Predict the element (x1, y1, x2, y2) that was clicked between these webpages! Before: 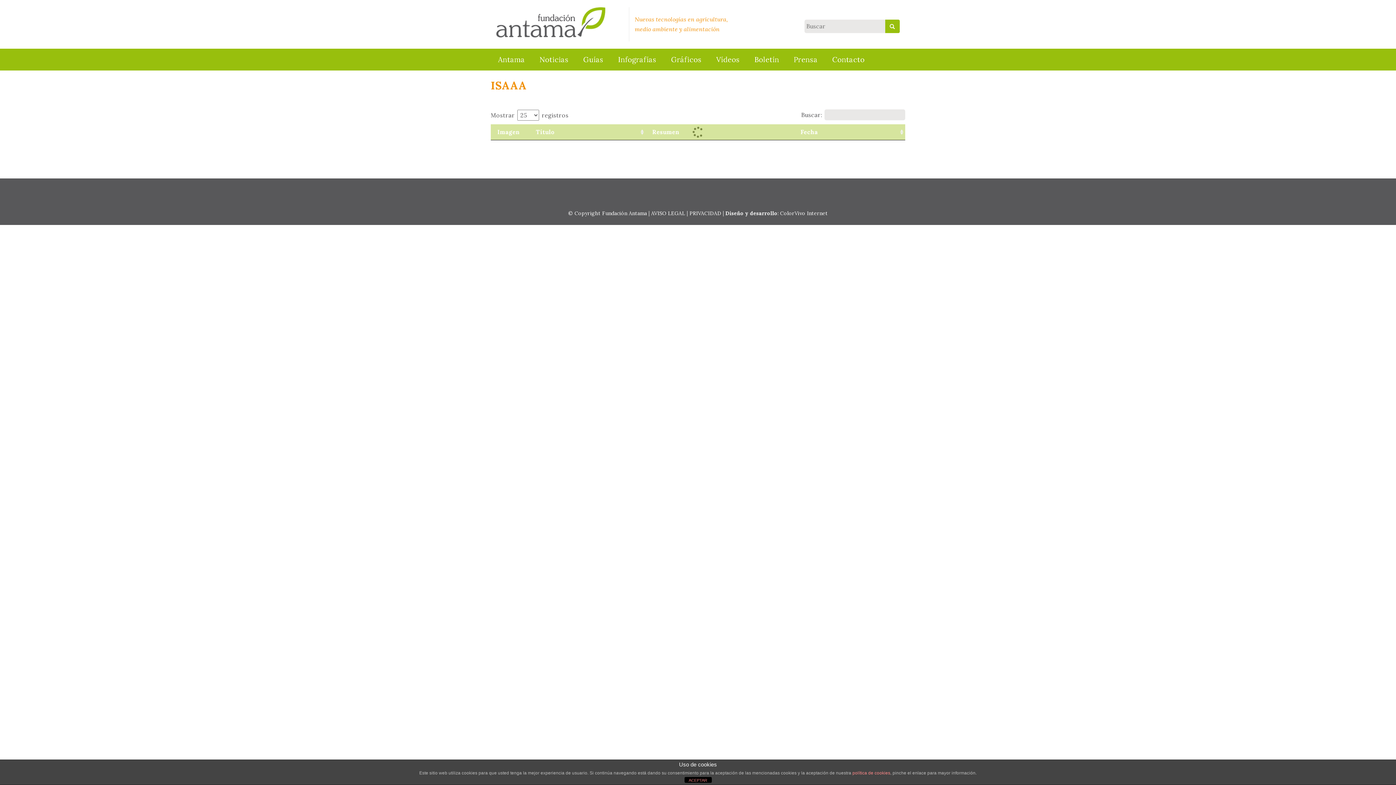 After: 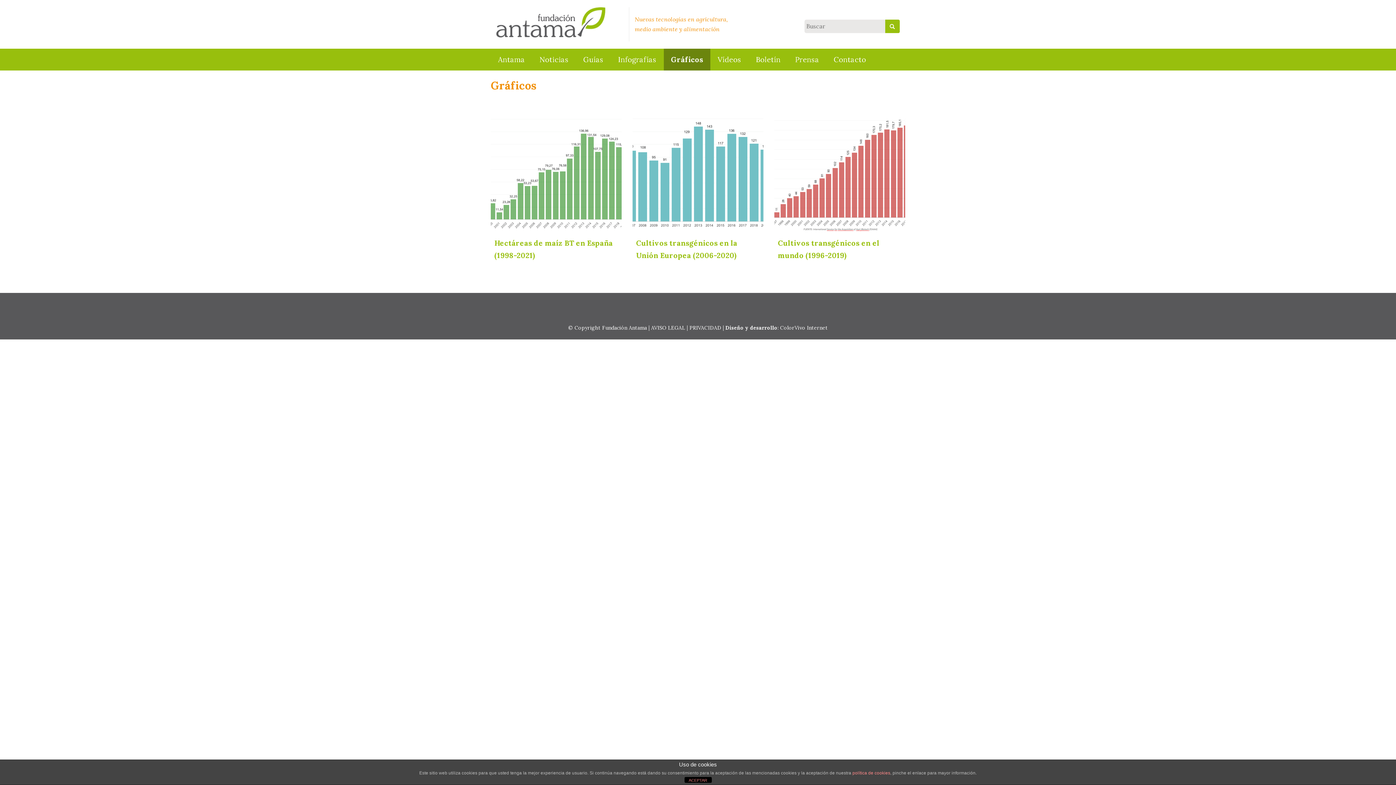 Action: bbox: (663, 48, 709, 70) label: Gráficos